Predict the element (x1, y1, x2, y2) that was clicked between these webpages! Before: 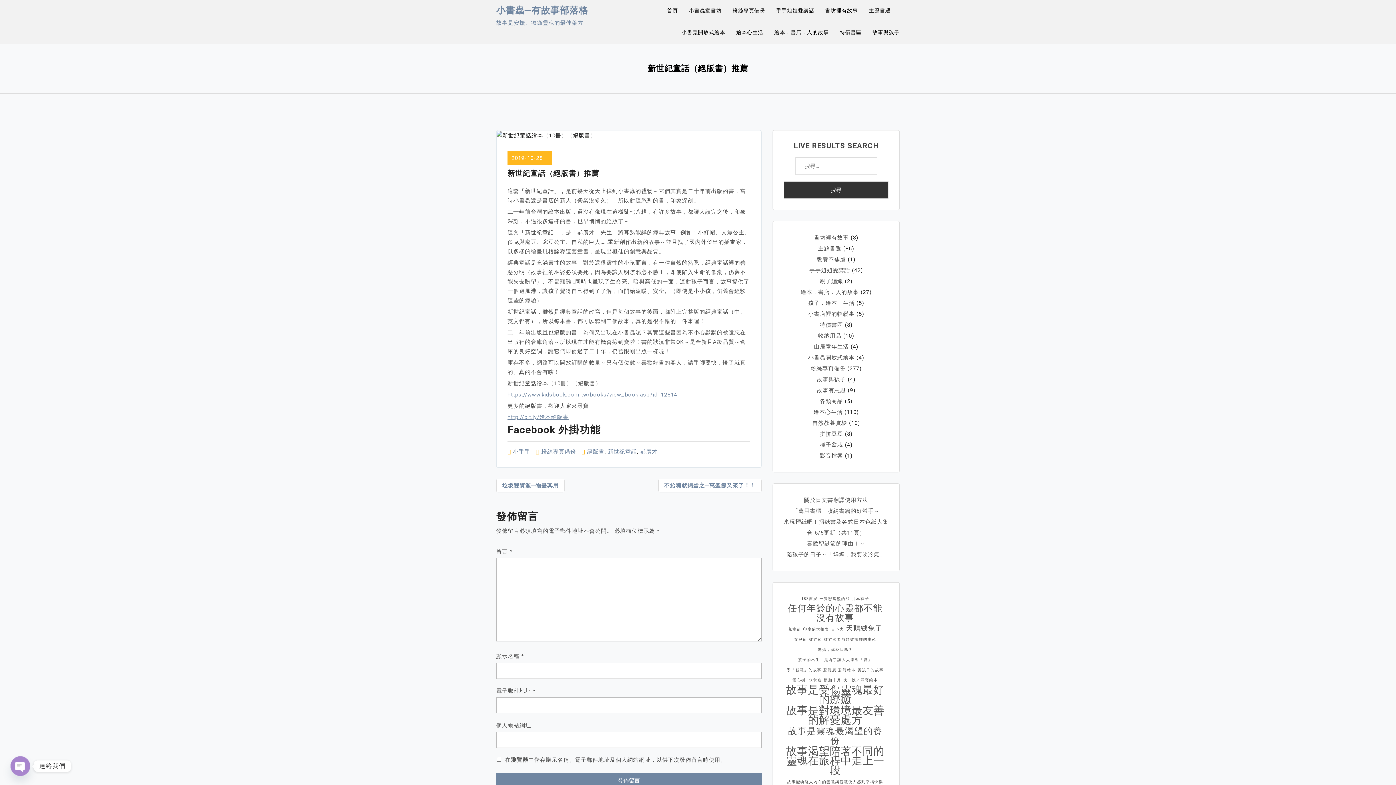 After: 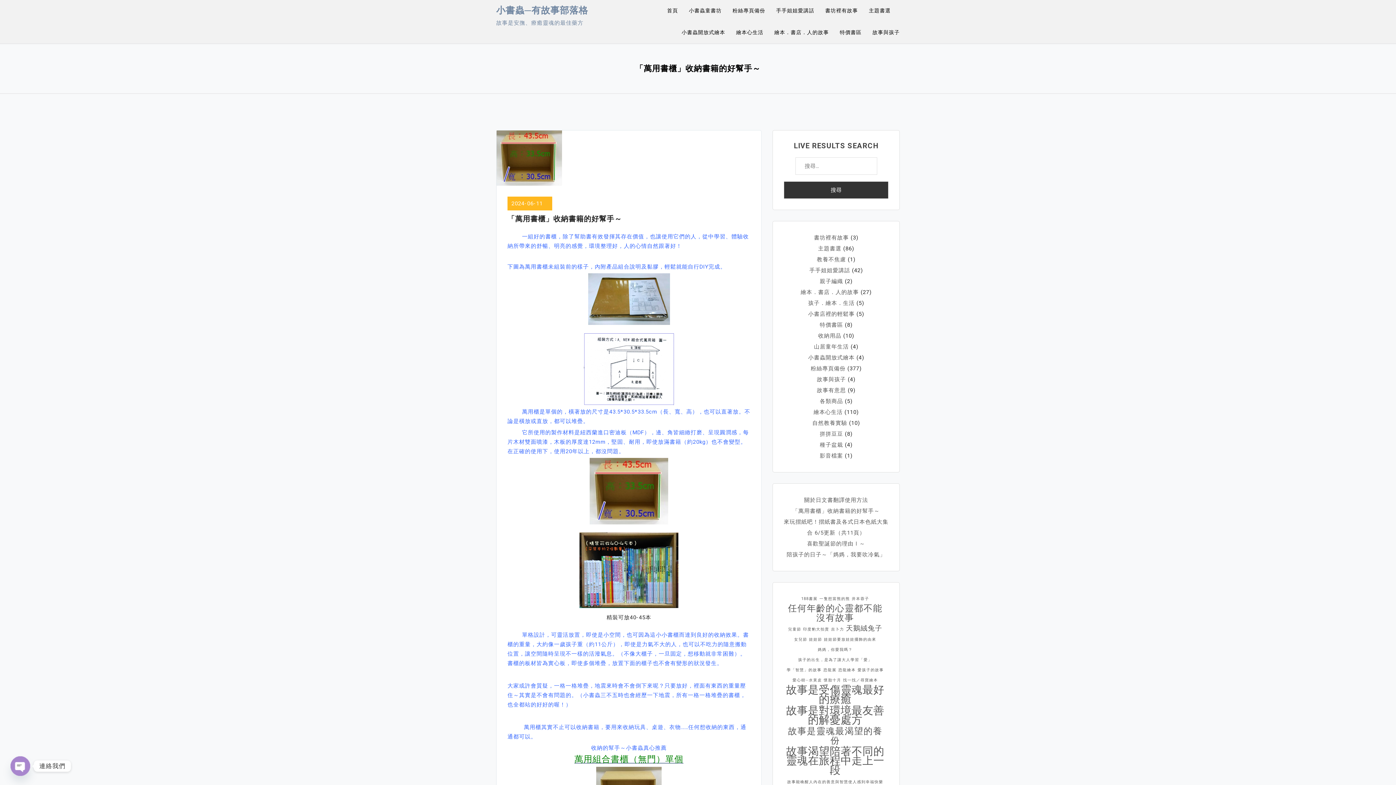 Action: label: 「萬用書櫃」收納書籍的好幫手～ bbox: (792, 508, 880, 514)